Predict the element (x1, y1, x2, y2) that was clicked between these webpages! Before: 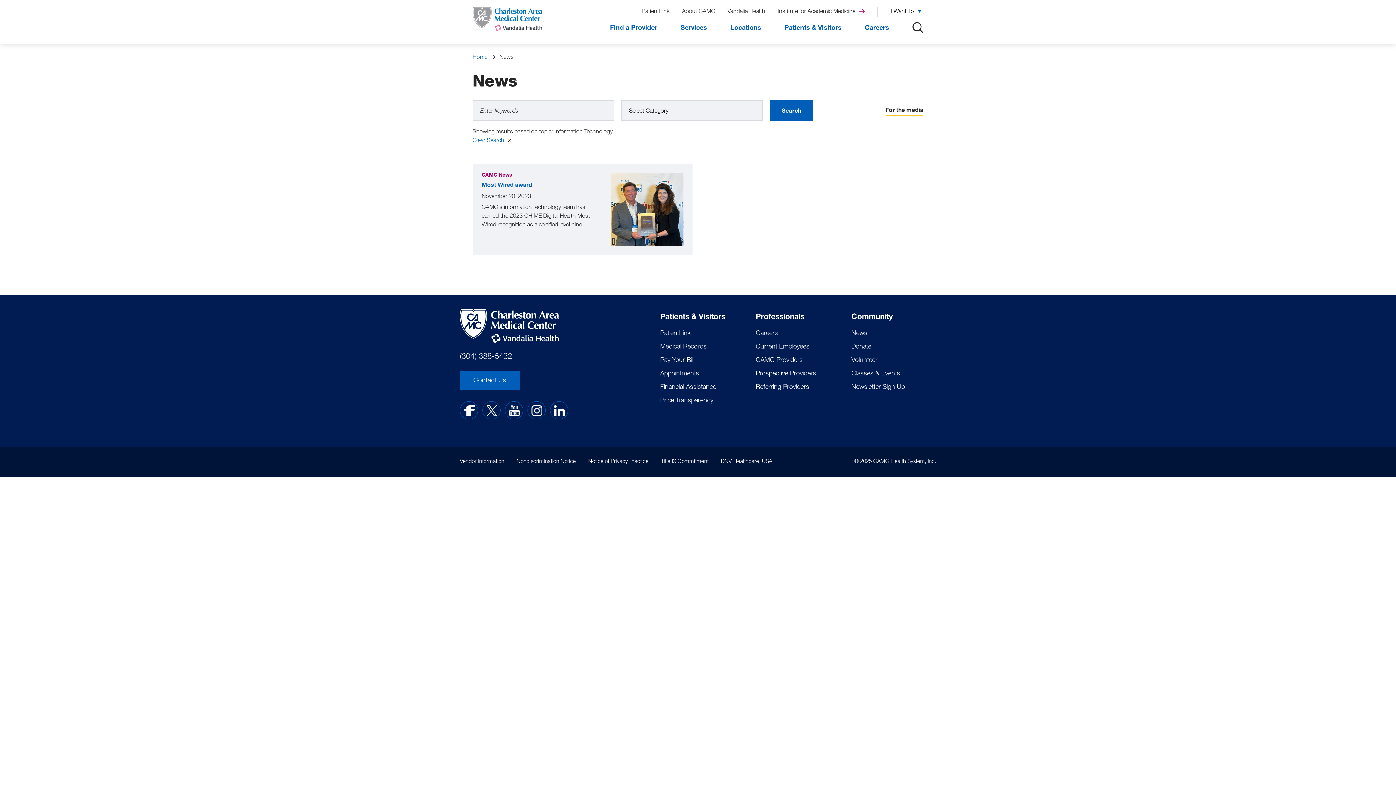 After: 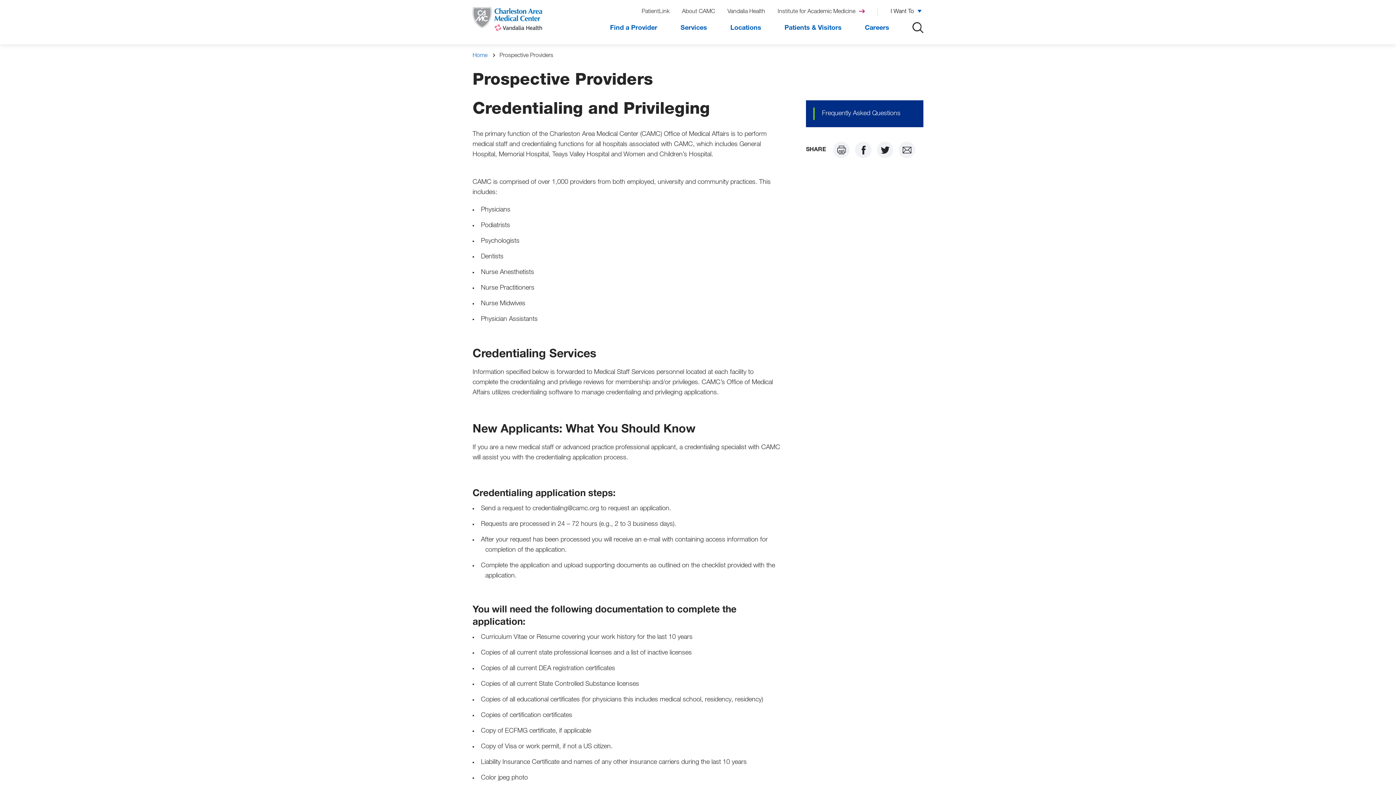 Action: bbox: (756, 370, 816, 377) label: Prospective Providers